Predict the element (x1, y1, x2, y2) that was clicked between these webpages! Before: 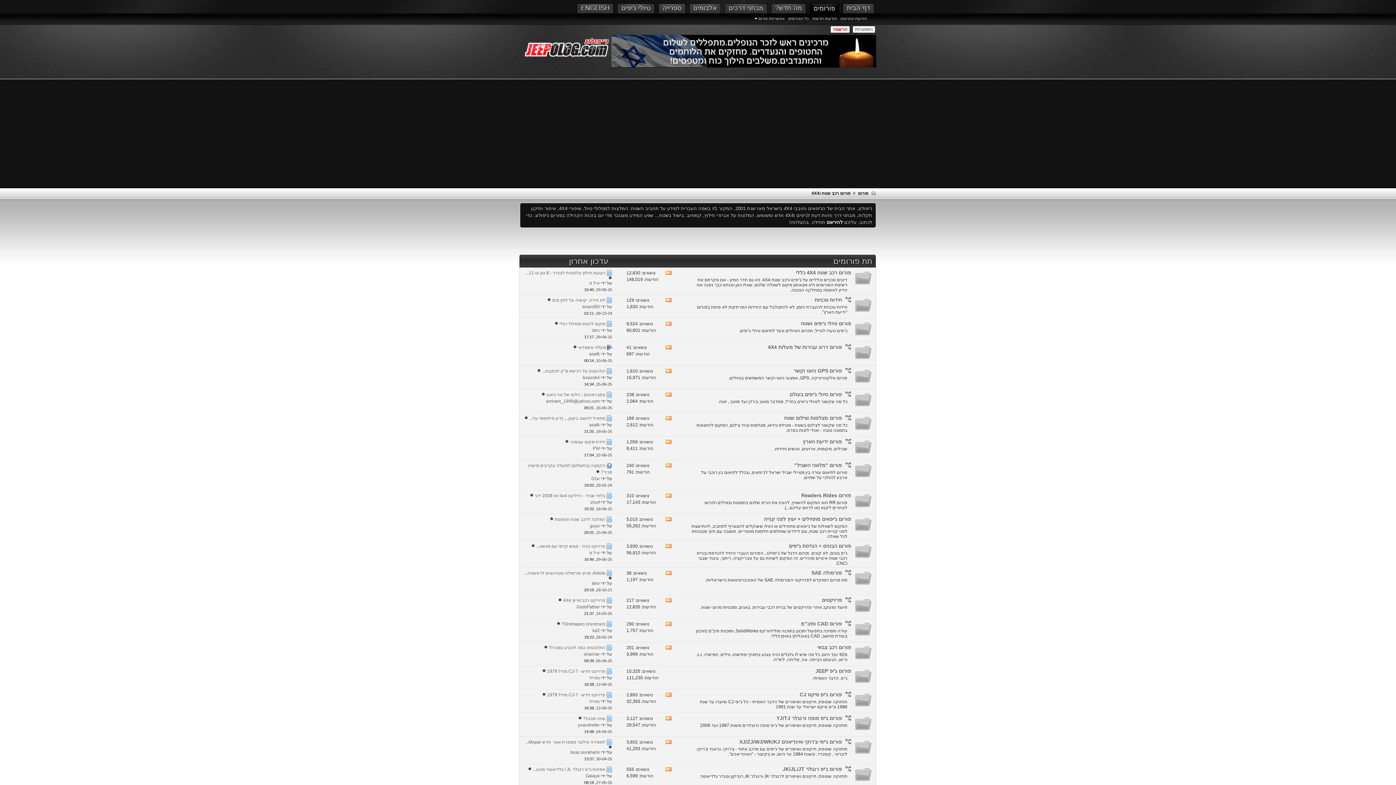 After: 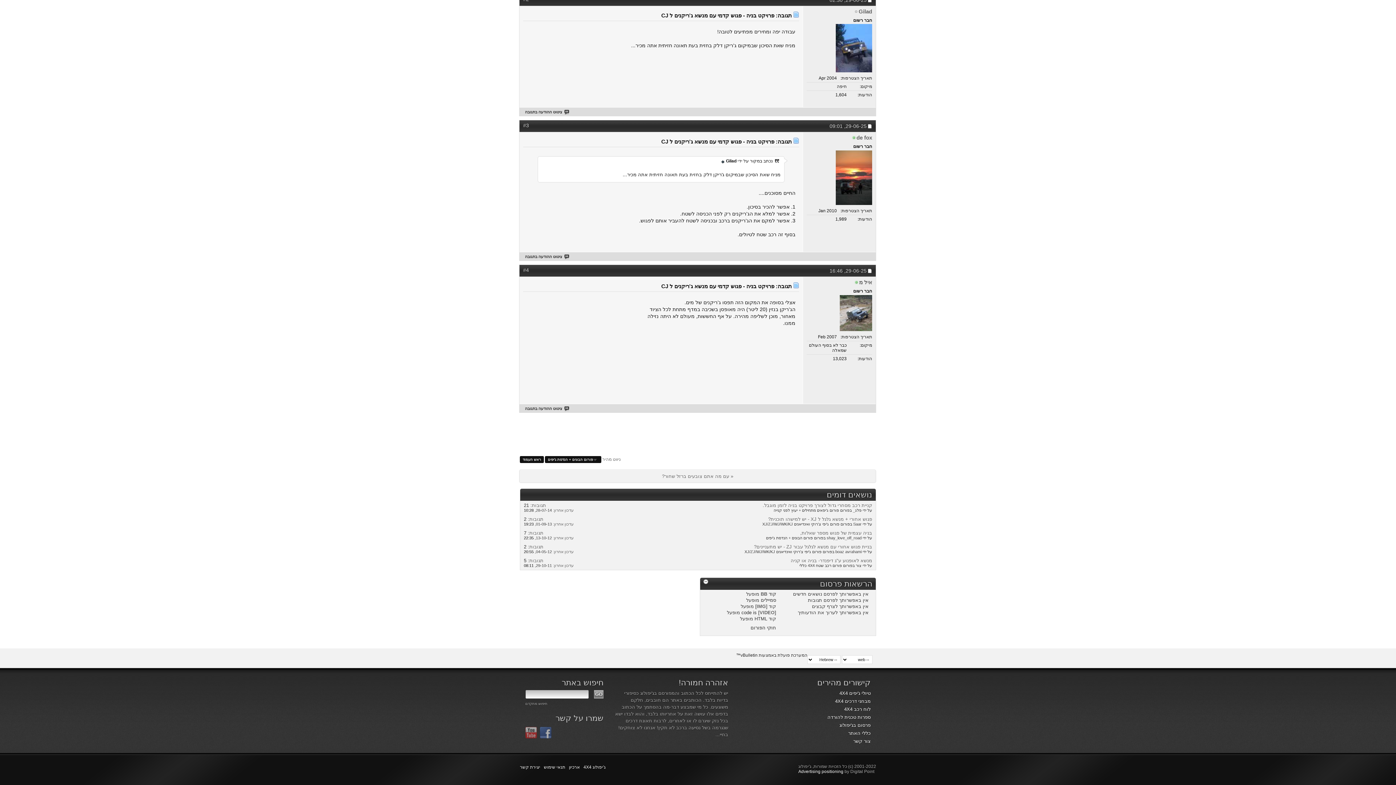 Action: bbox: (536, 544, 605, 549) label: פרויקט בניה - פגוש קדמי עם מנשא...